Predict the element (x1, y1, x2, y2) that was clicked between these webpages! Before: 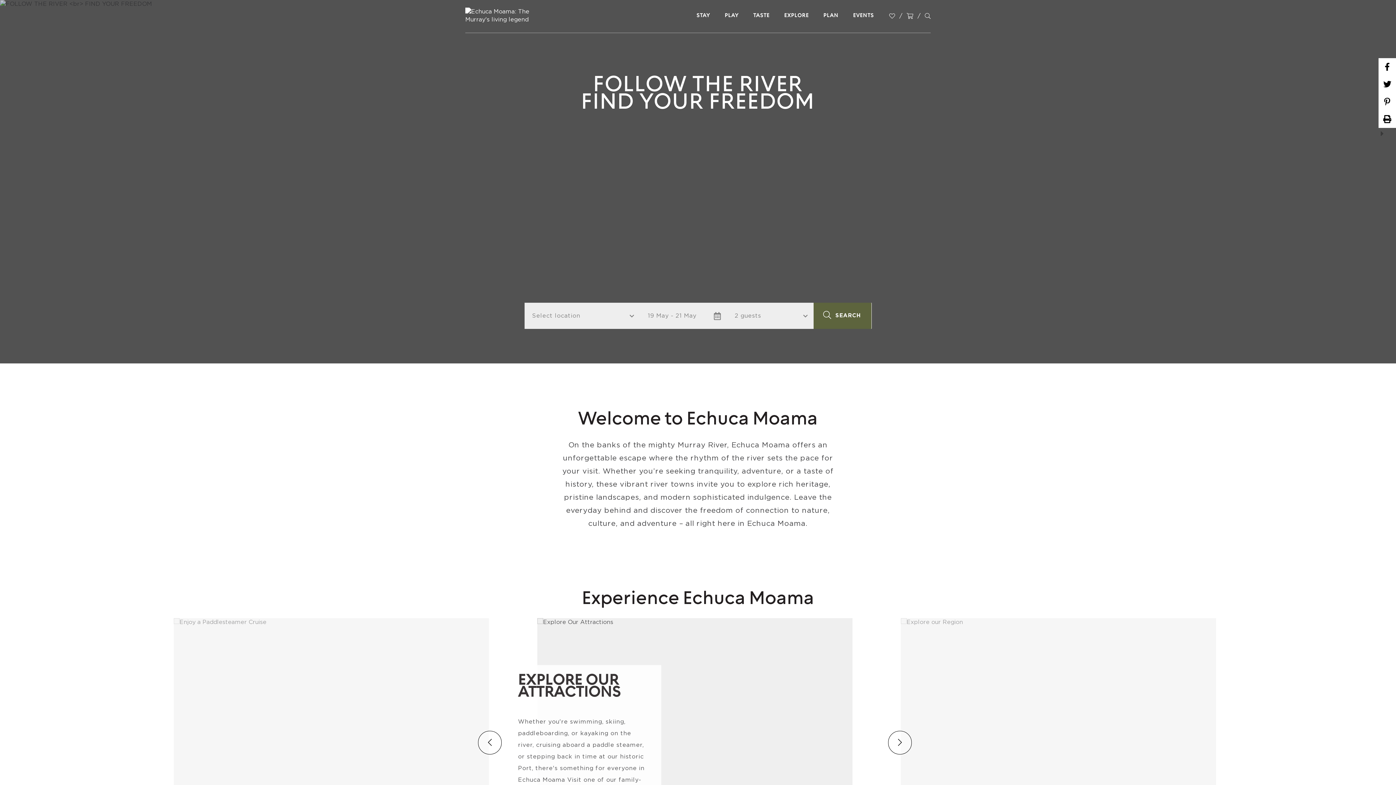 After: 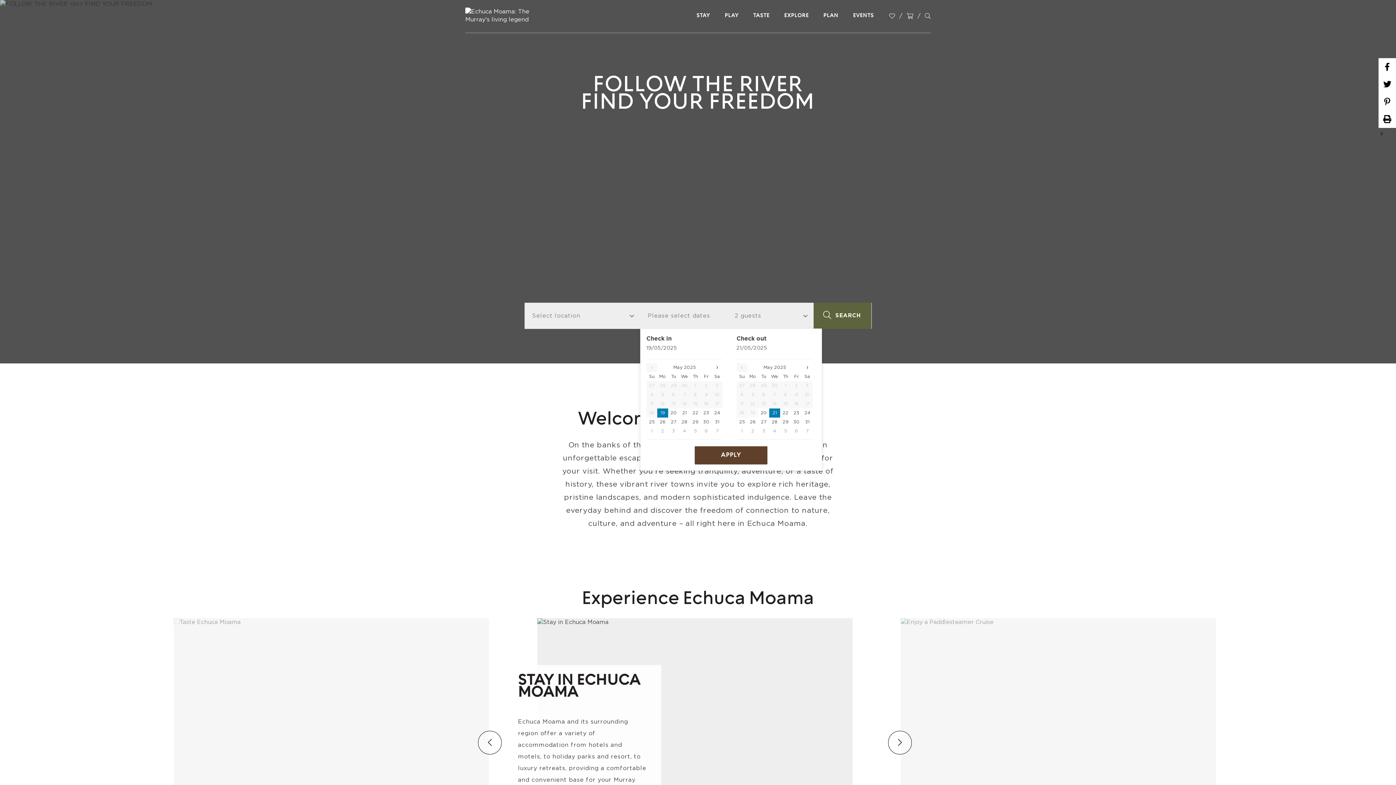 Action: bbox: (640, 302, 727, 329) label: 19 May - 21 May